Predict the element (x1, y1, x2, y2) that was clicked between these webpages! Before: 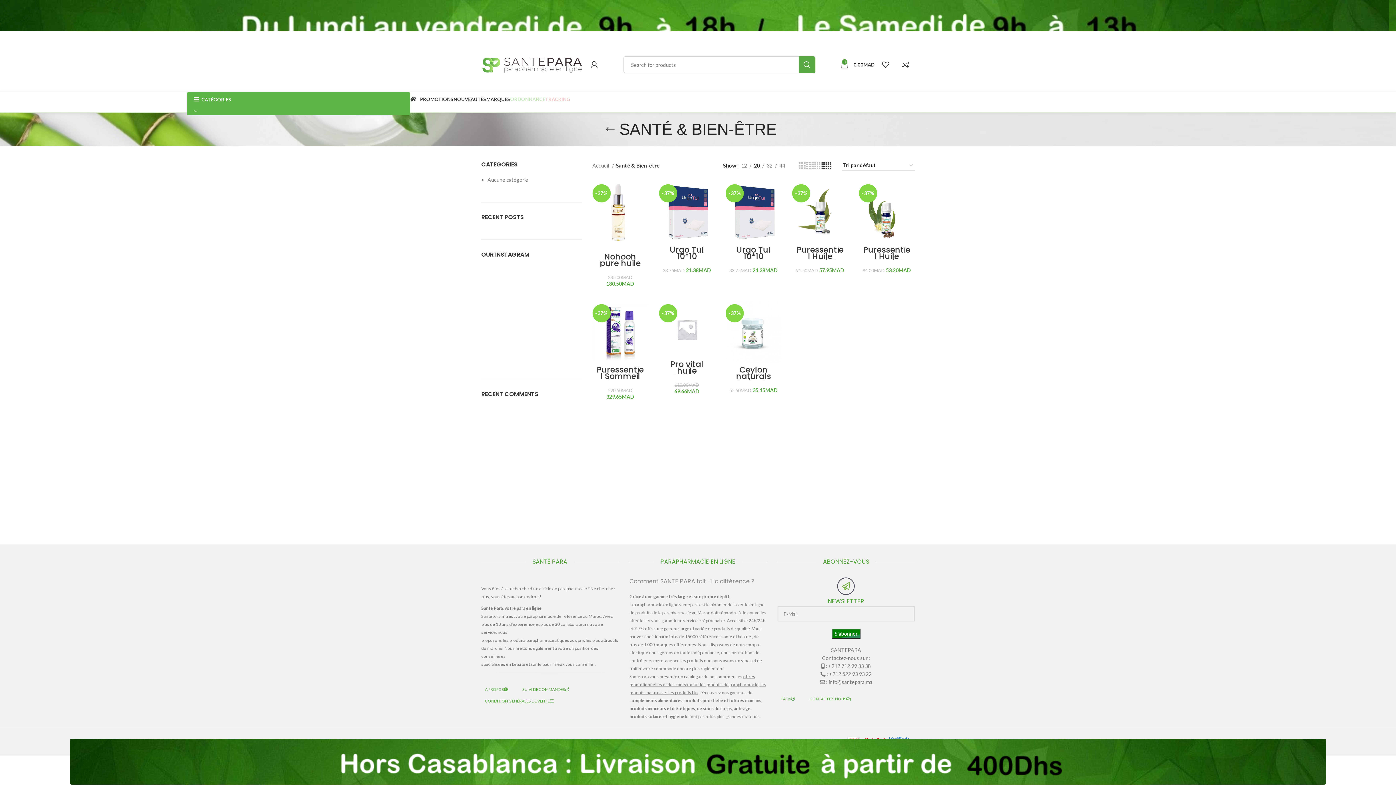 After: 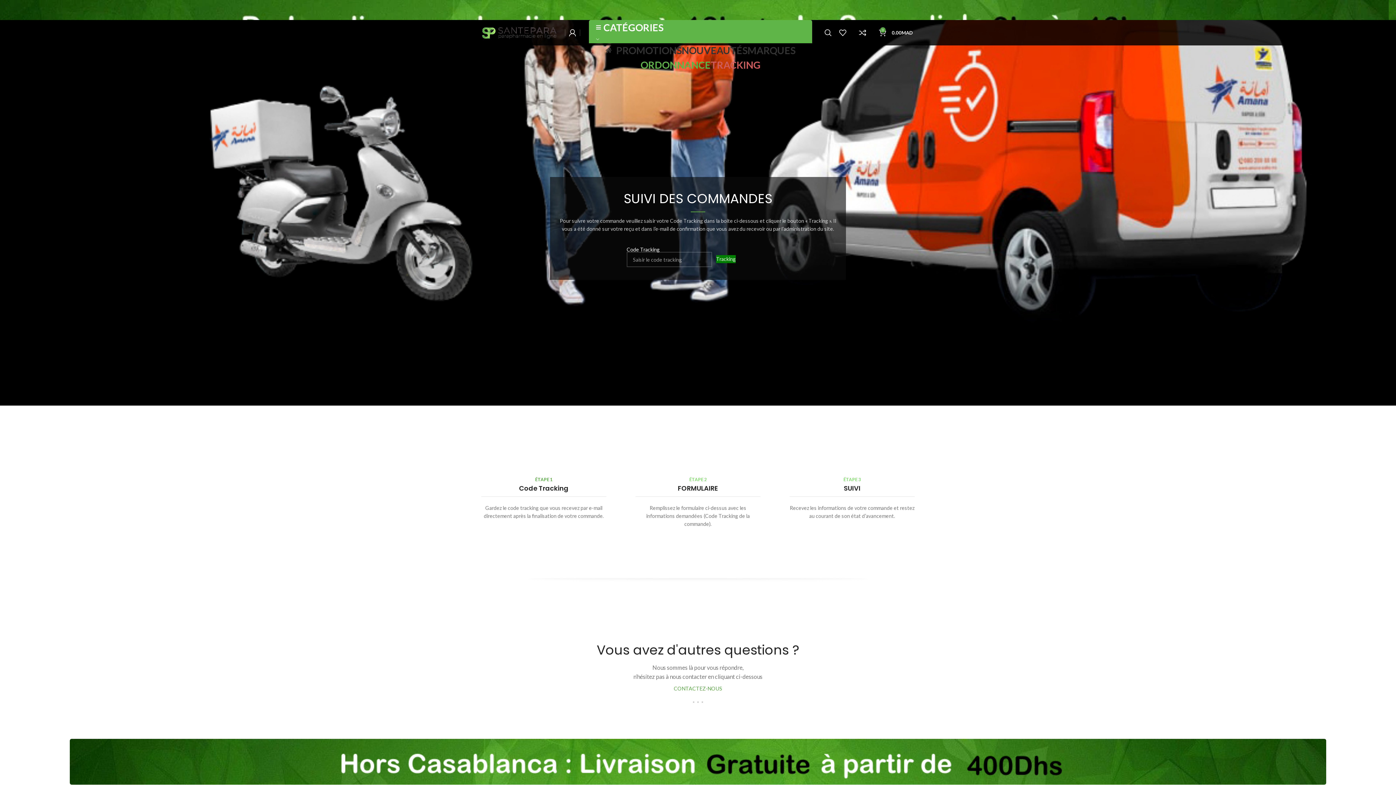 Action: label: SUIVI DE COMMANDES bbox: (518, 685, 574, 693)